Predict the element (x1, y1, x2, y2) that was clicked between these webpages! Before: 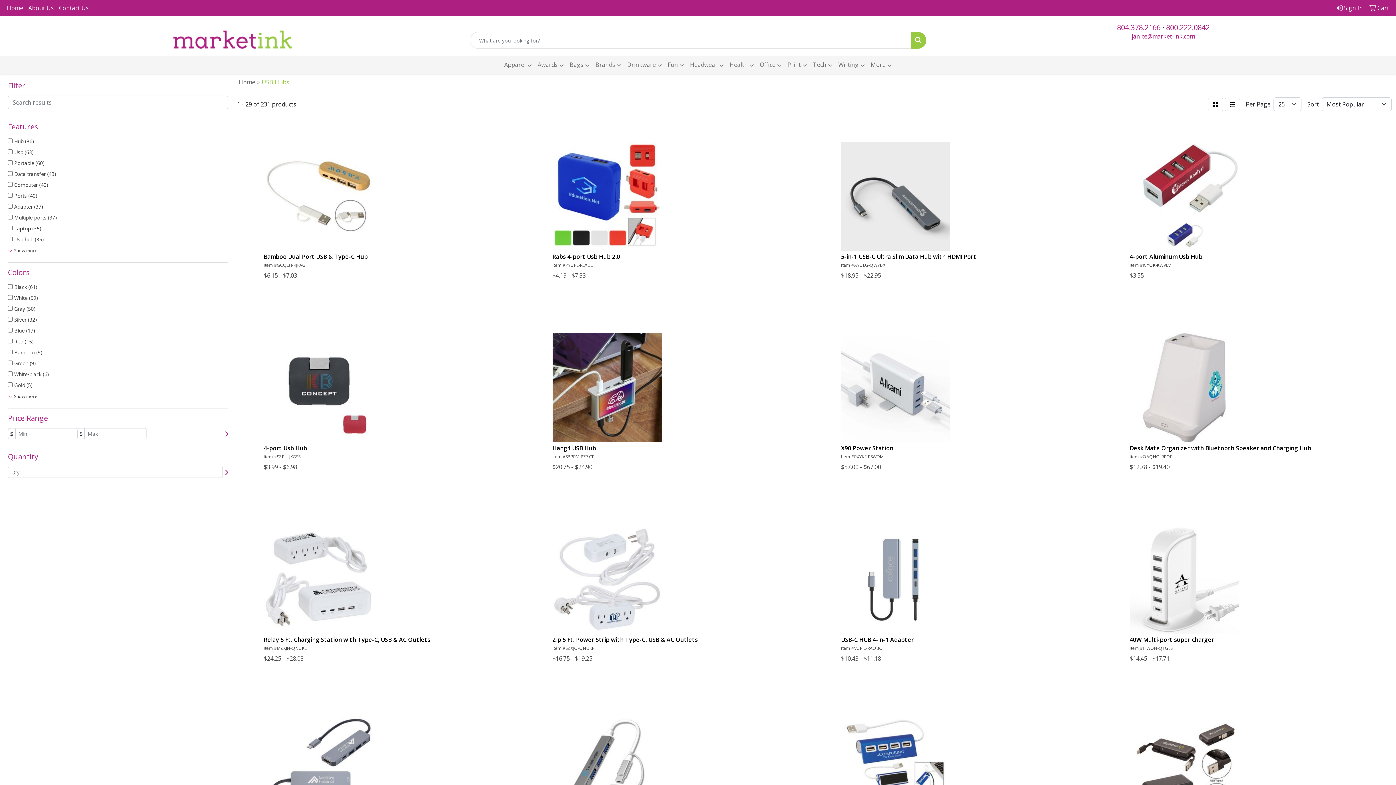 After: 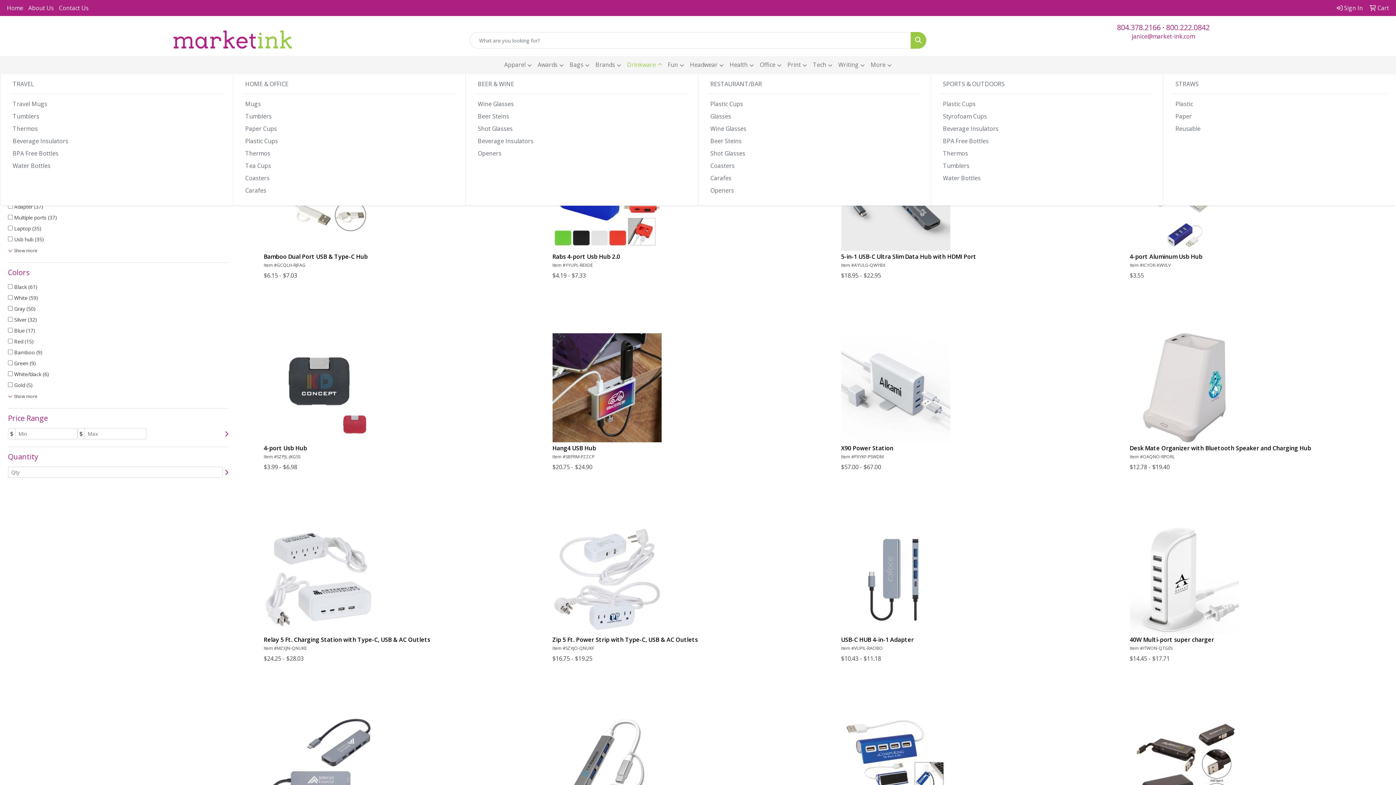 Action: label: Drinkware bbox: (624, 56, 665, 74)